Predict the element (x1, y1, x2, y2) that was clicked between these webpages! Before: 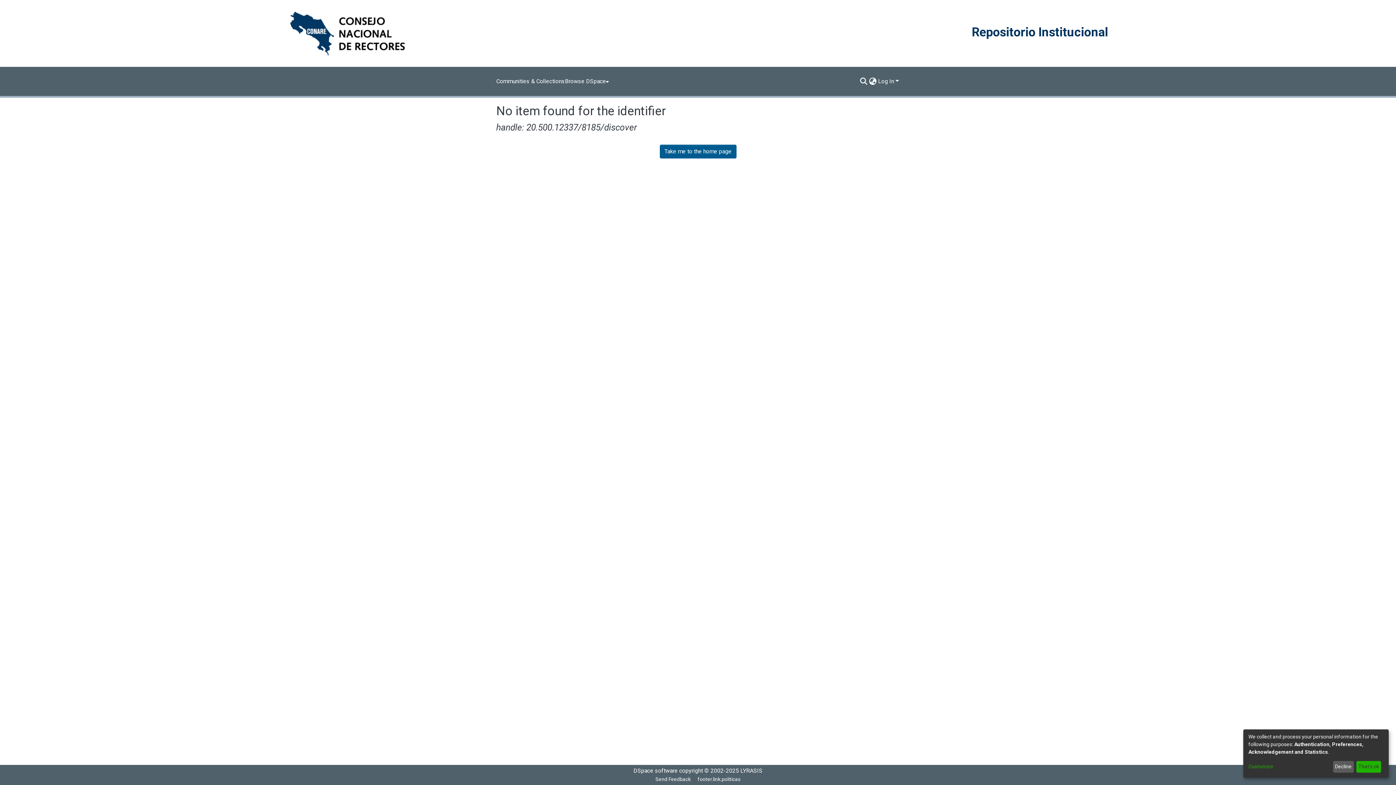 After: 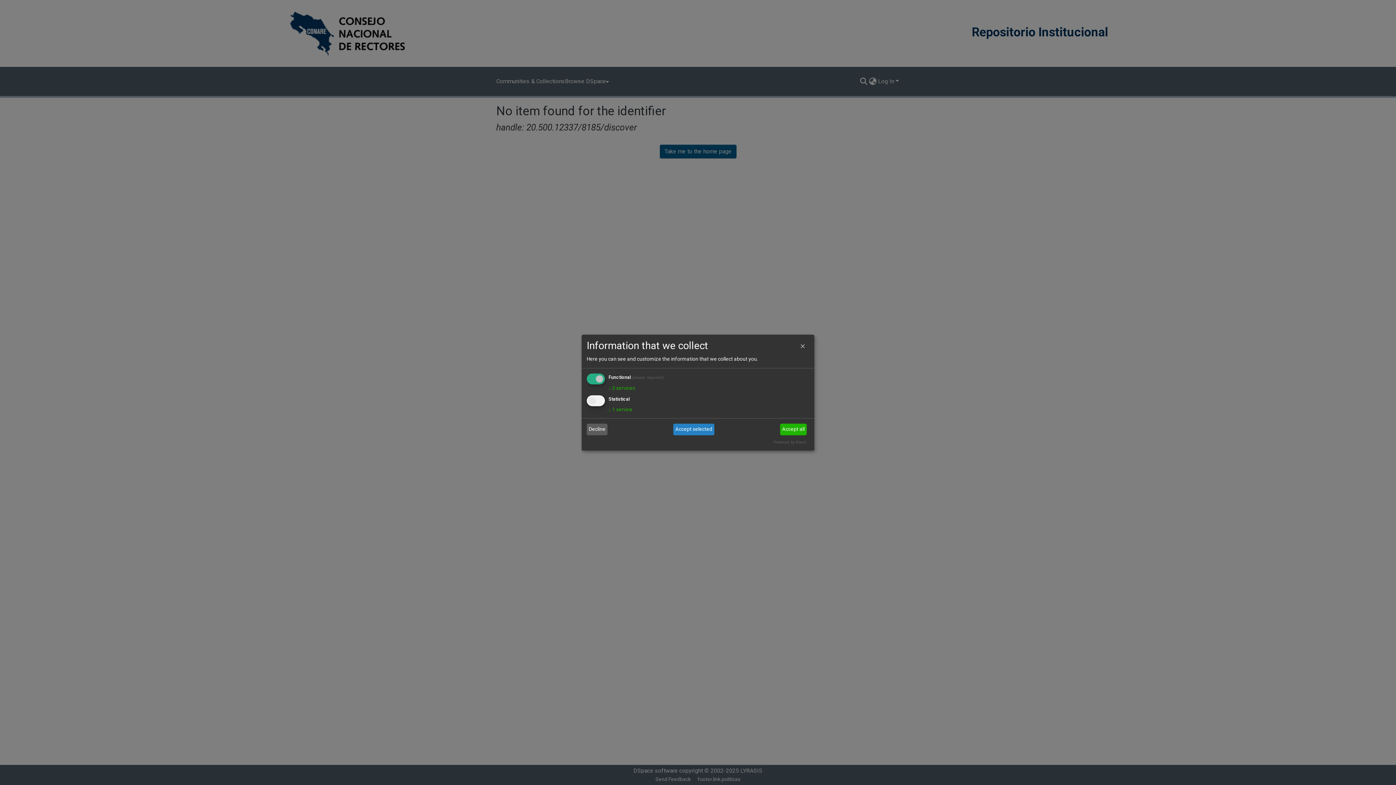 Action: bbox: (1248, 763, 1330, 771) label: Customize